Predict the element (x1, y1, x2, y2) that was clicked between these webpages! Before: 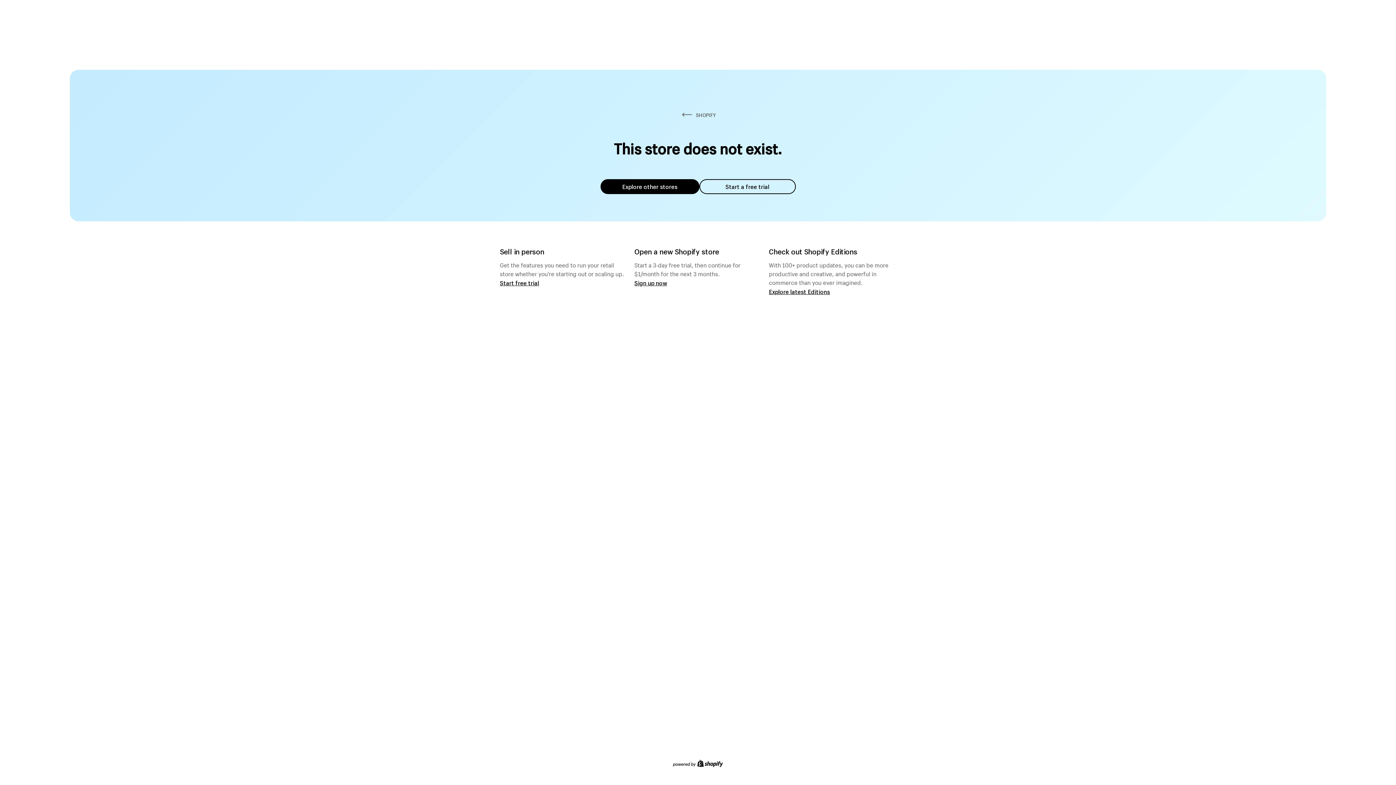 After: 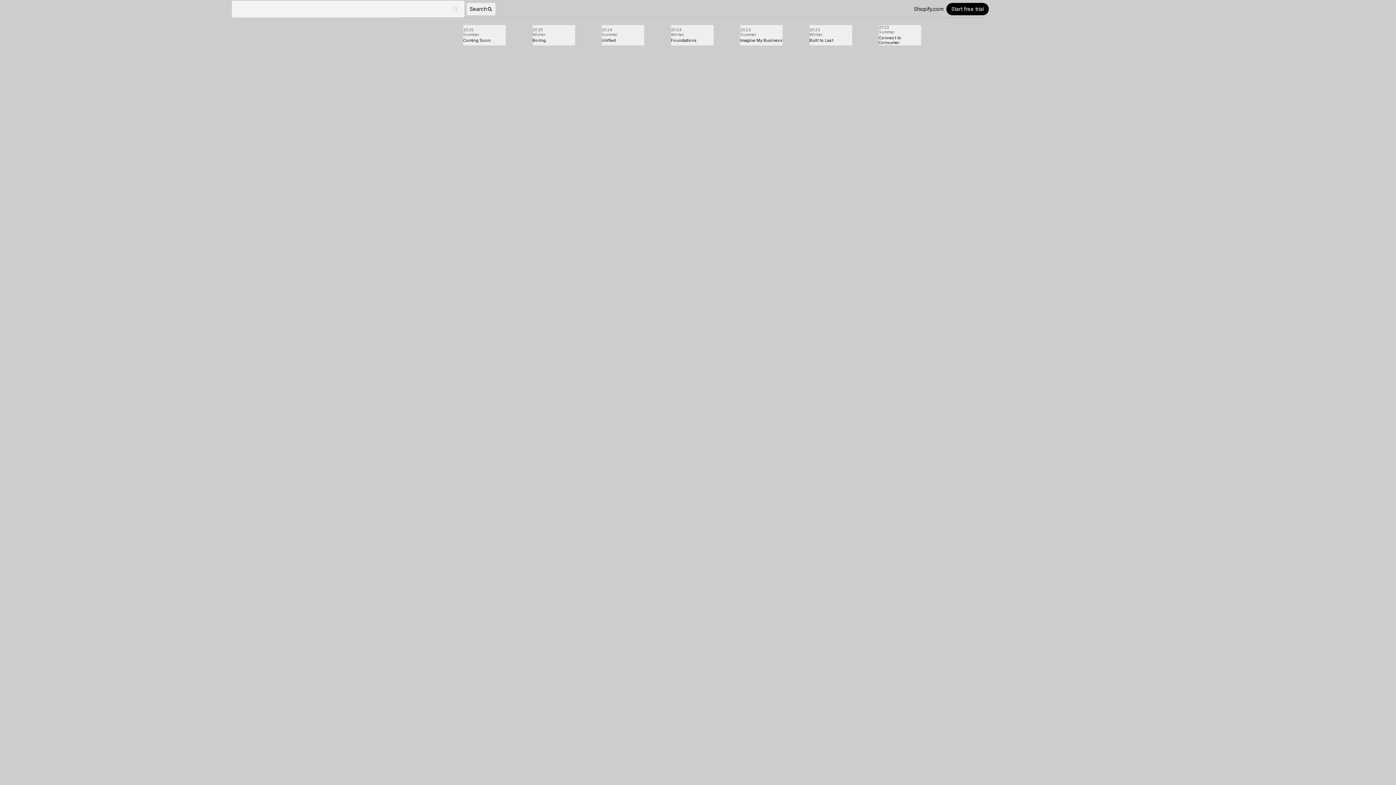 Action: bbox: (769, 287, 830, 295) label: Explore latest Editions